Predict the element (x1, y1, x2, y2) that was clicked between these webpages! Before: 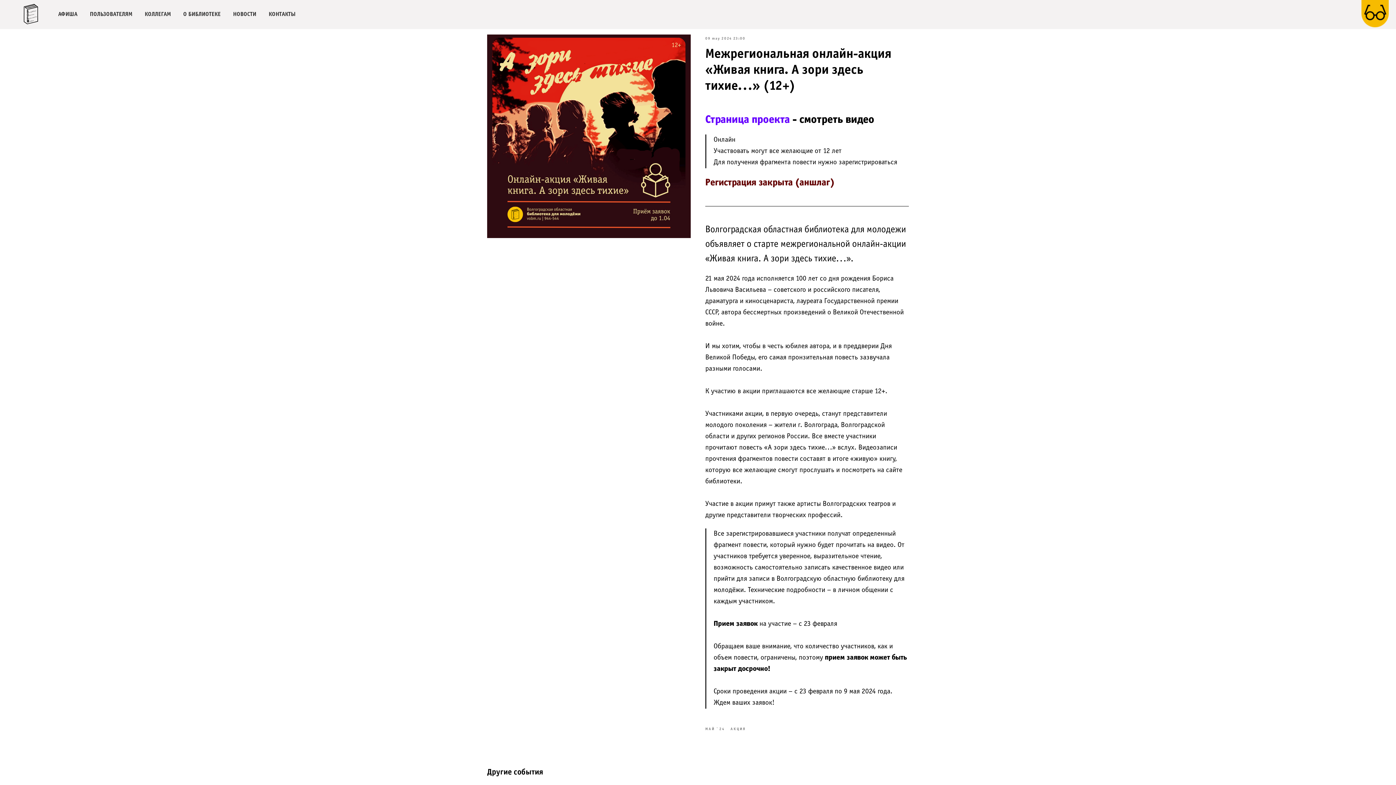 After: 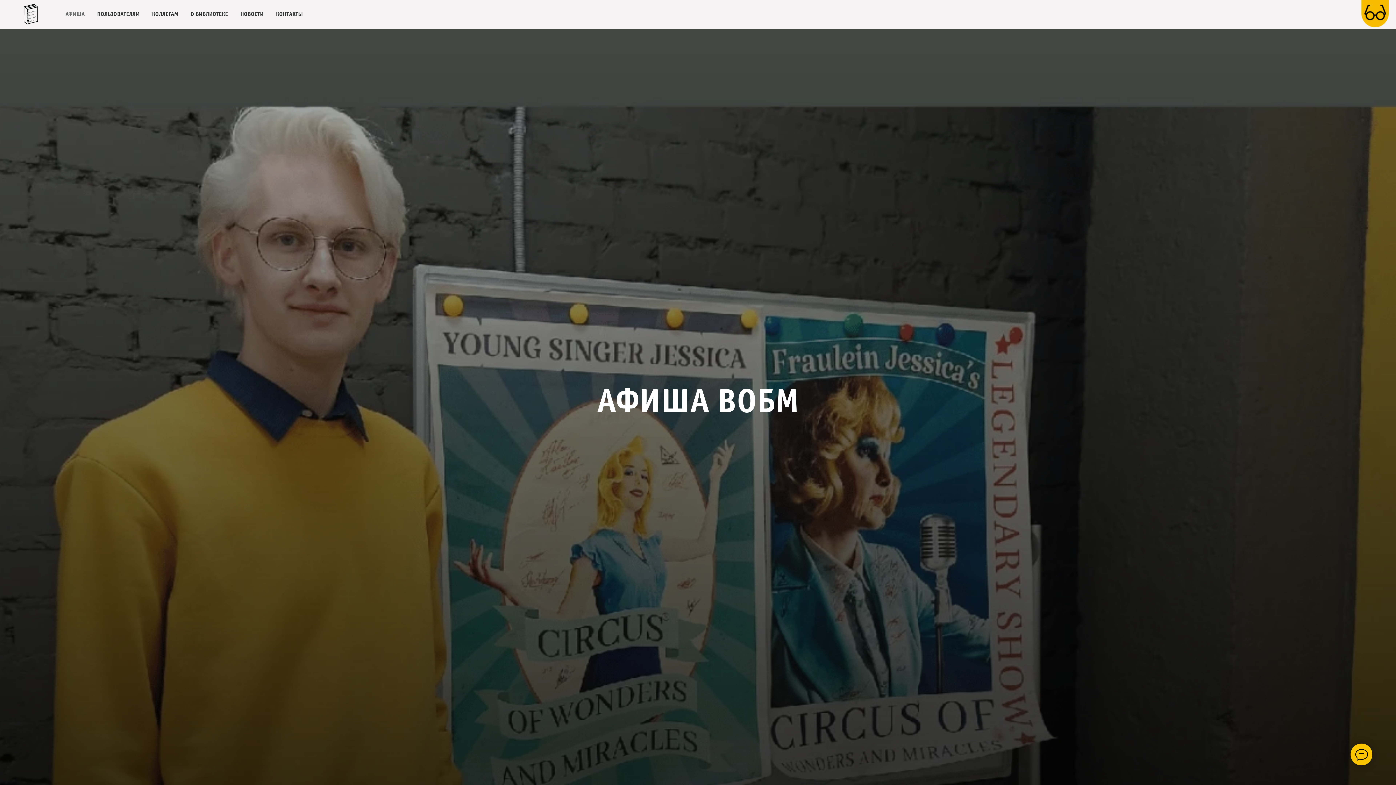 Action: label: АФИША bbox: (58, 11, 77, 17)